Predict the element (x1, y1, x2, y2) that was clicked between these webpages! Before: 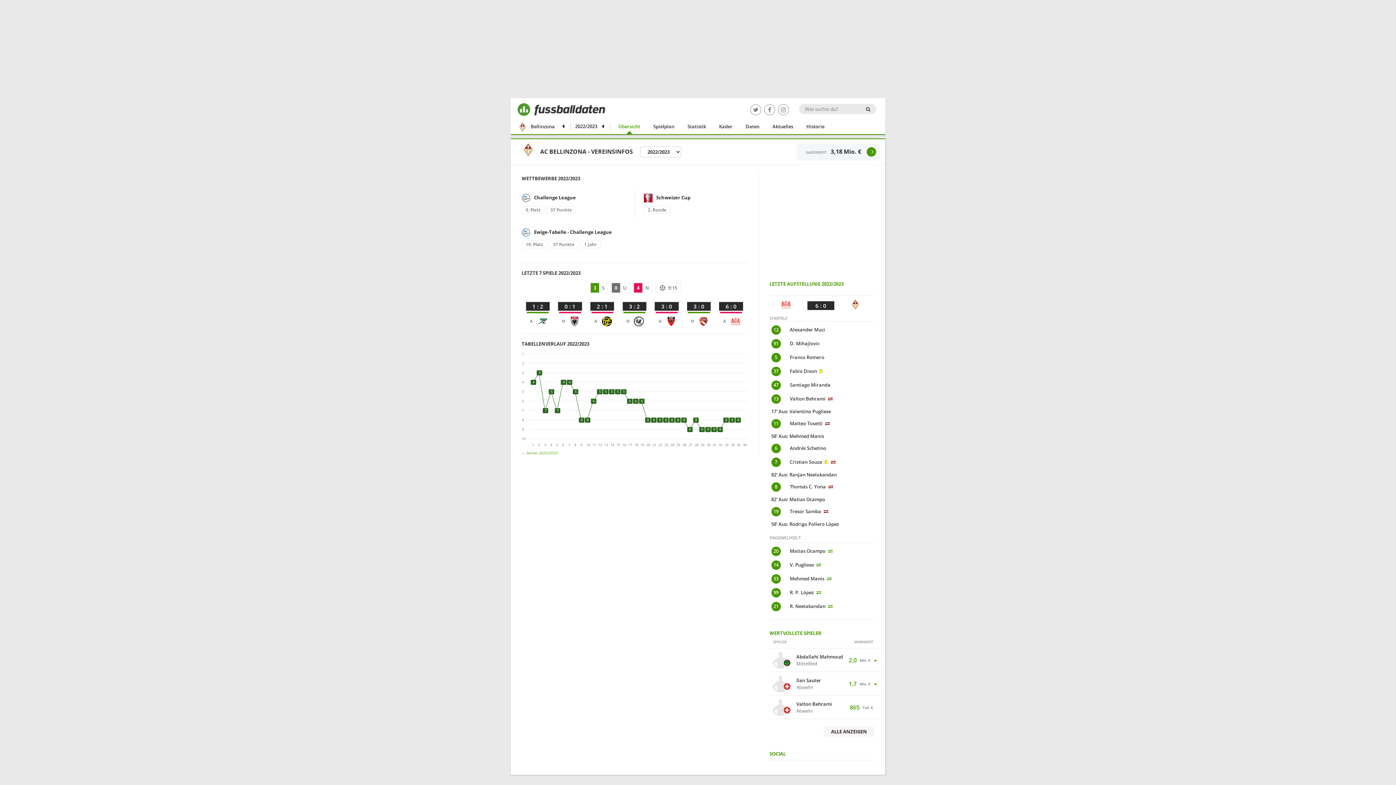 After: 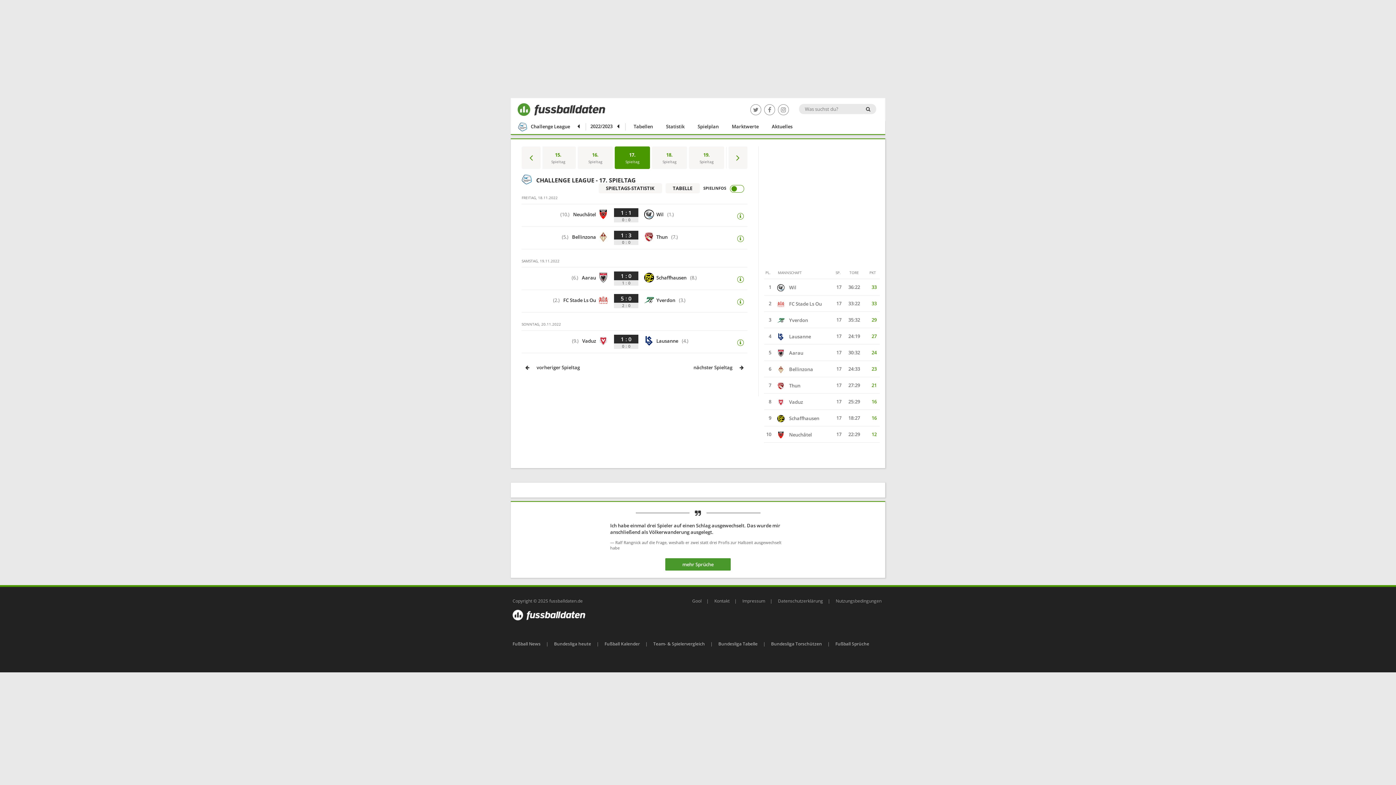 Action: bbox: (627, 398, 632, 404)